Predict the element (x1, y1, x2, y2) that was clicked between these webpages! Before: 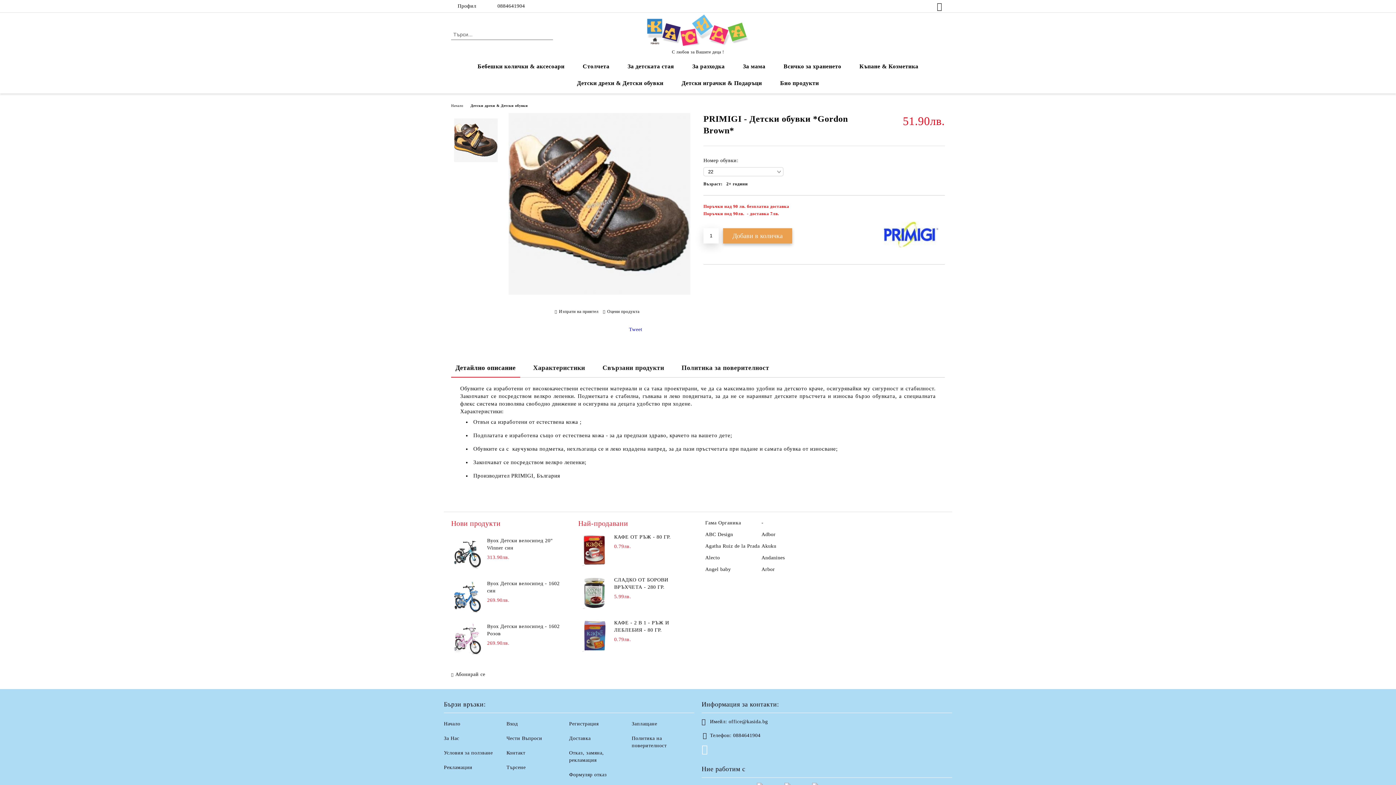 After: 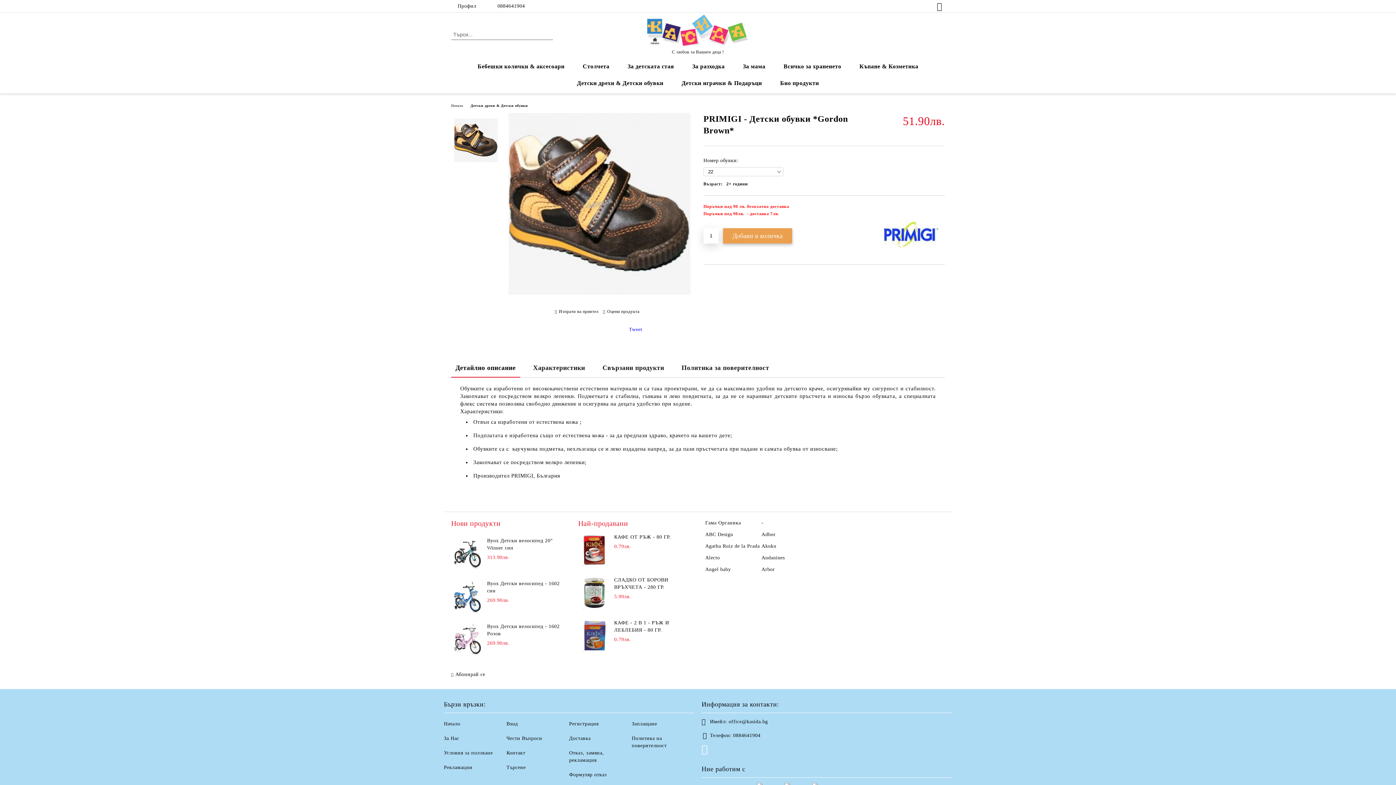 Action: bbox: (728, 718, 768, 725) label: office@kasida.bg